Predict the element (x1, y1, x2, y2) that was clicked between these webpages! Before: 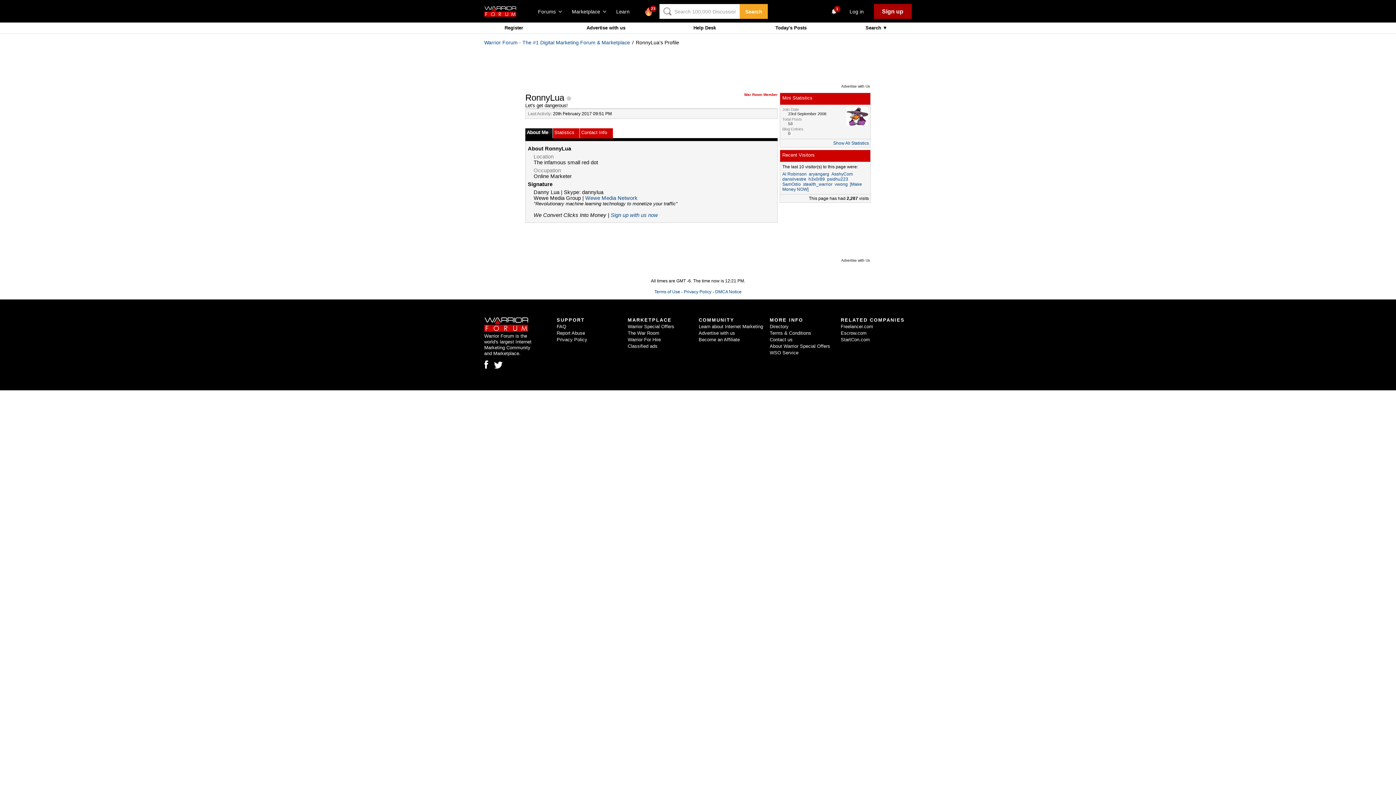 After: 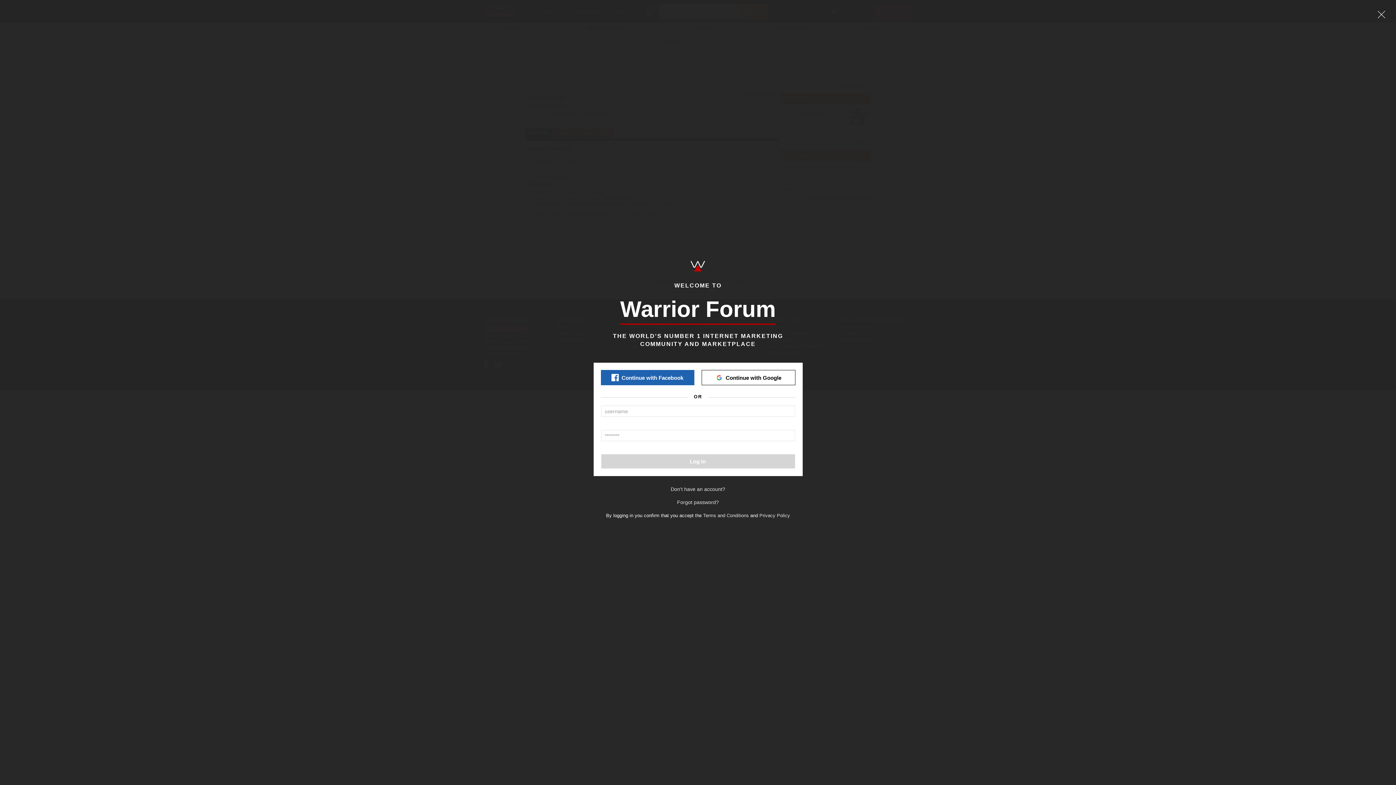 Action: bbox: (842, 4, 871, 18) label: Log in